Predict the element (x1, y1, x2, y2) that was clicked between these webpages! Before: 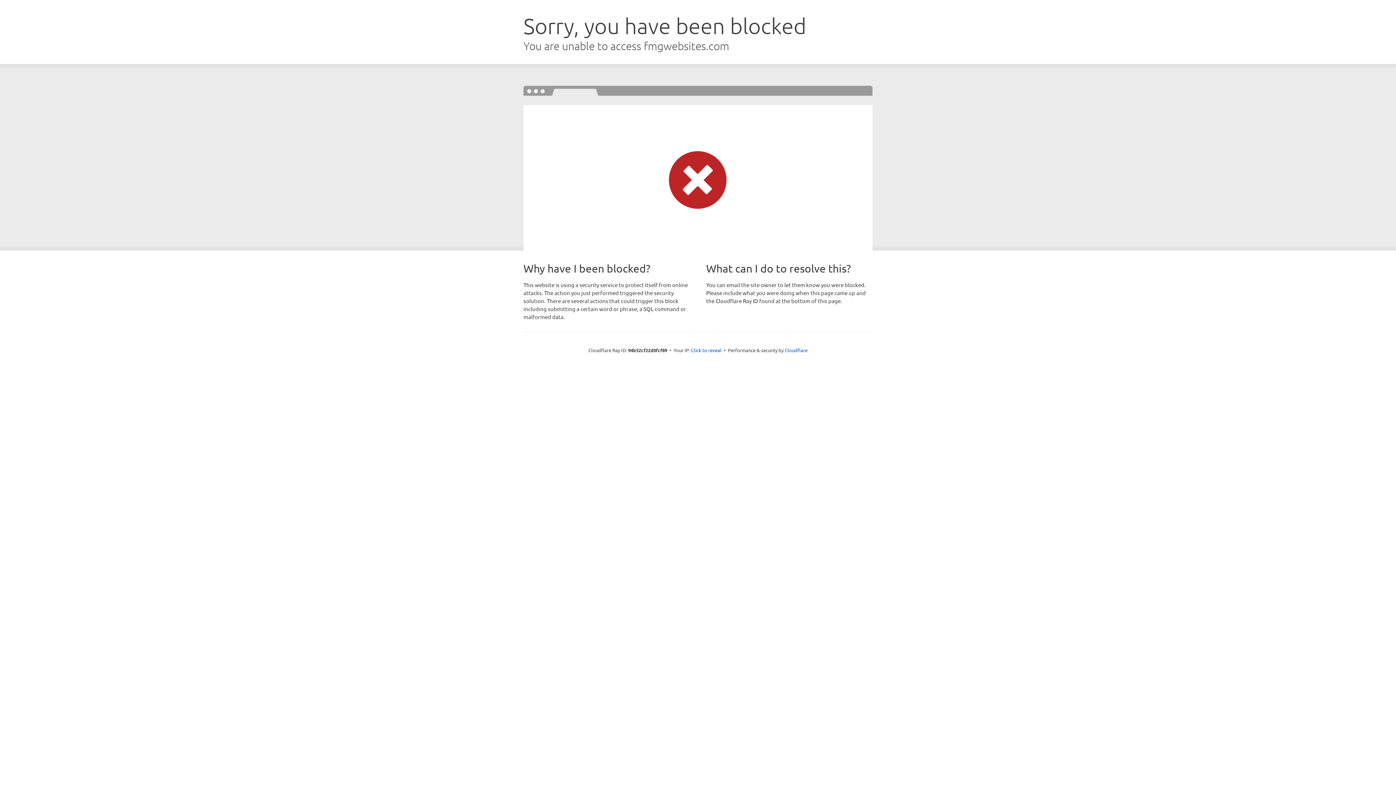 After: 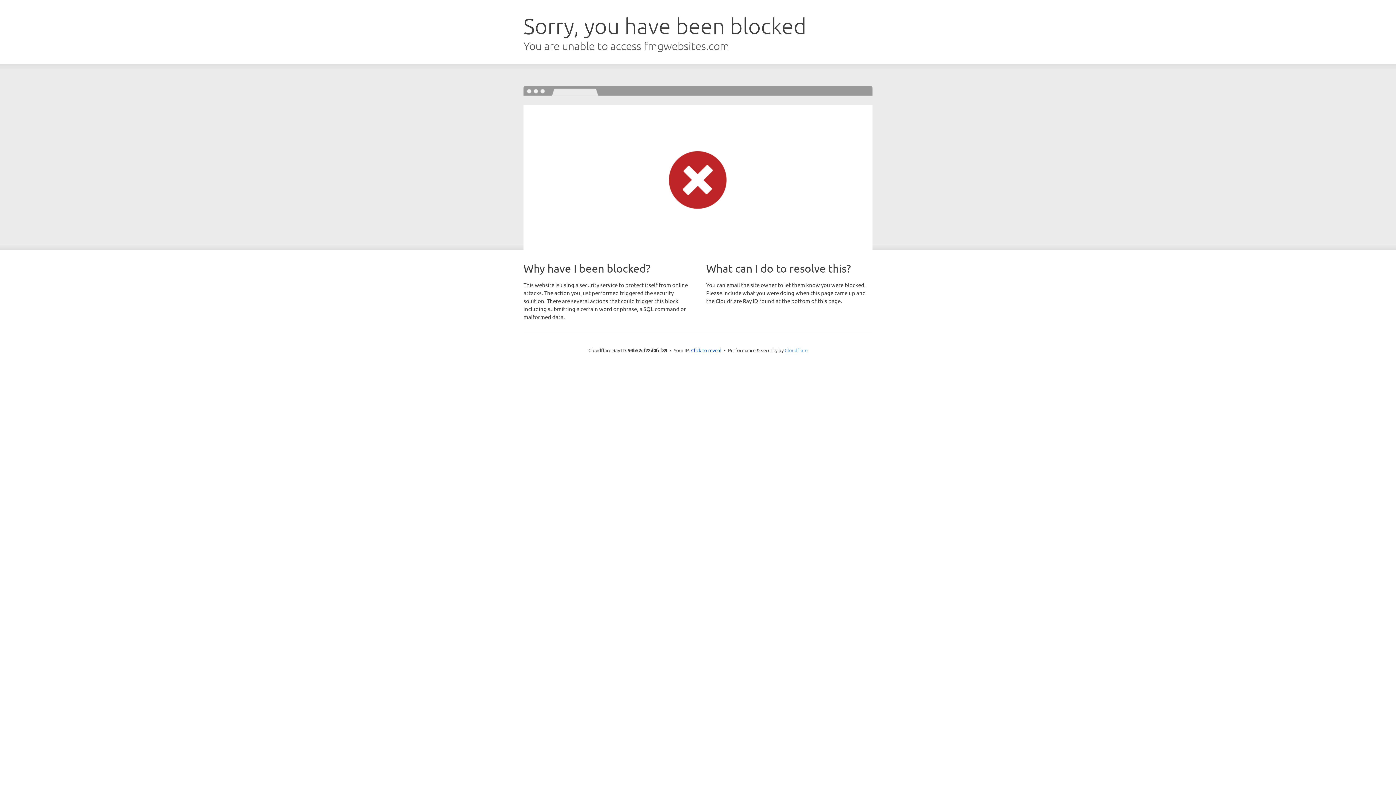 Action: bbox: (784, 347, 807, 353) label: Cloudflare